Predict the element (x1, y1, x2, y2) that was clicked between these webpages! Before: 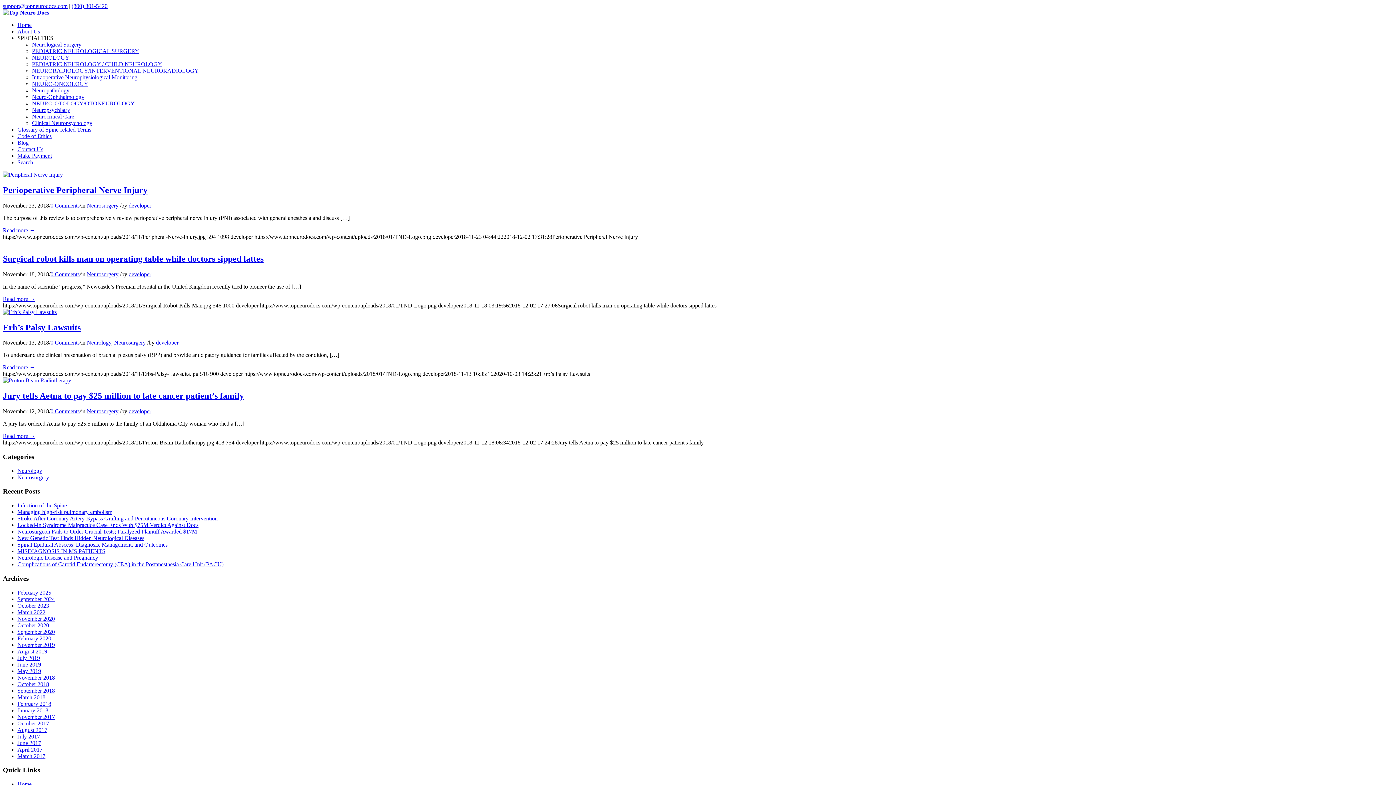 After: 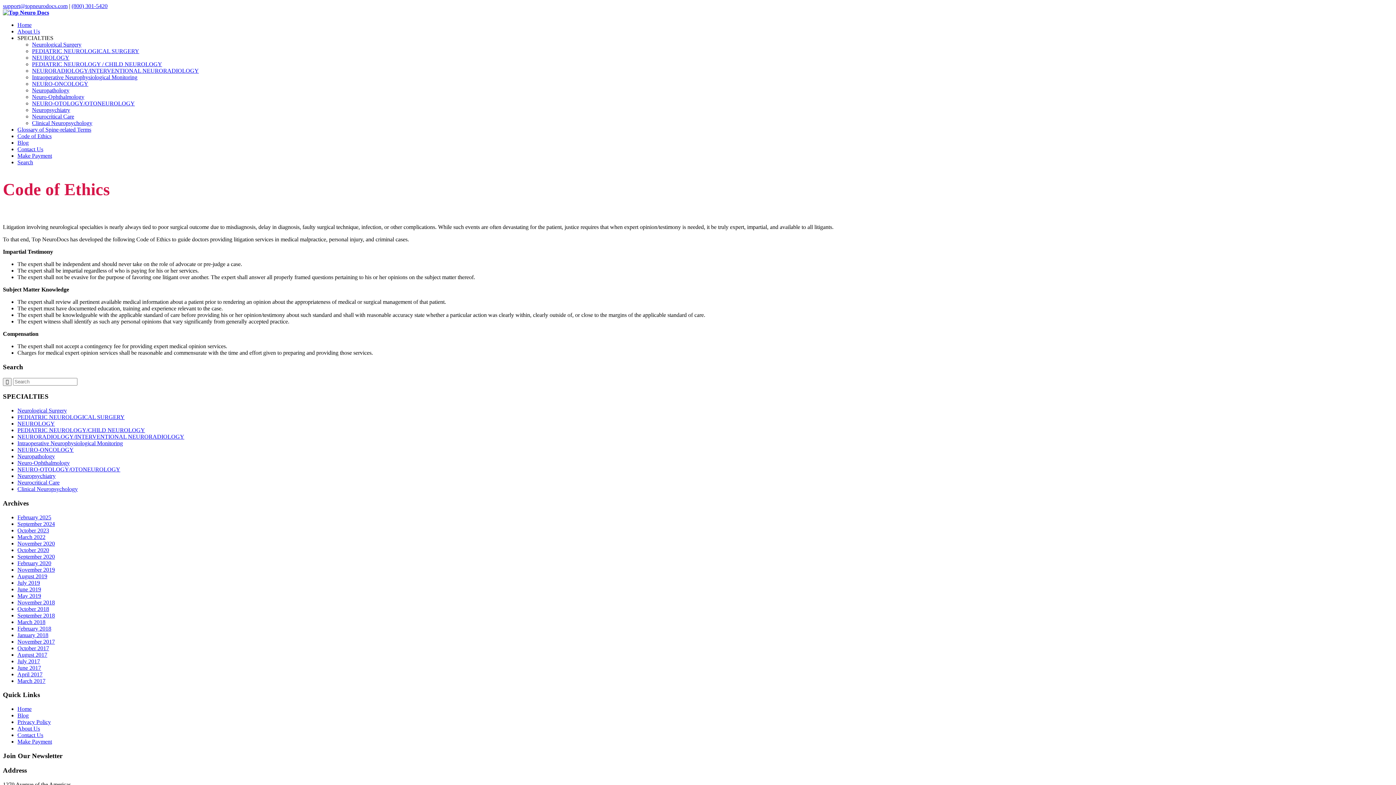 Action: bbox: (17, 133, 51, 139) label: Code of Ethics